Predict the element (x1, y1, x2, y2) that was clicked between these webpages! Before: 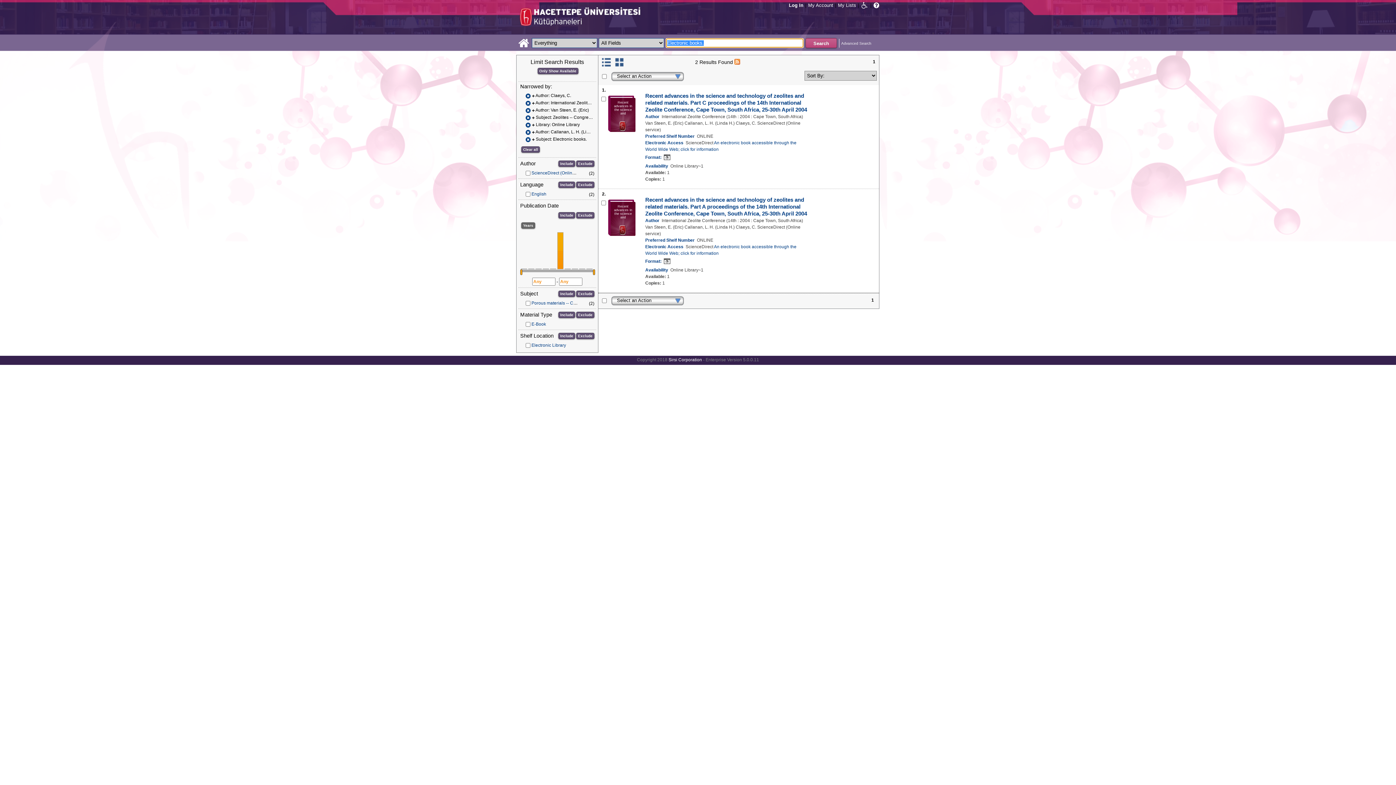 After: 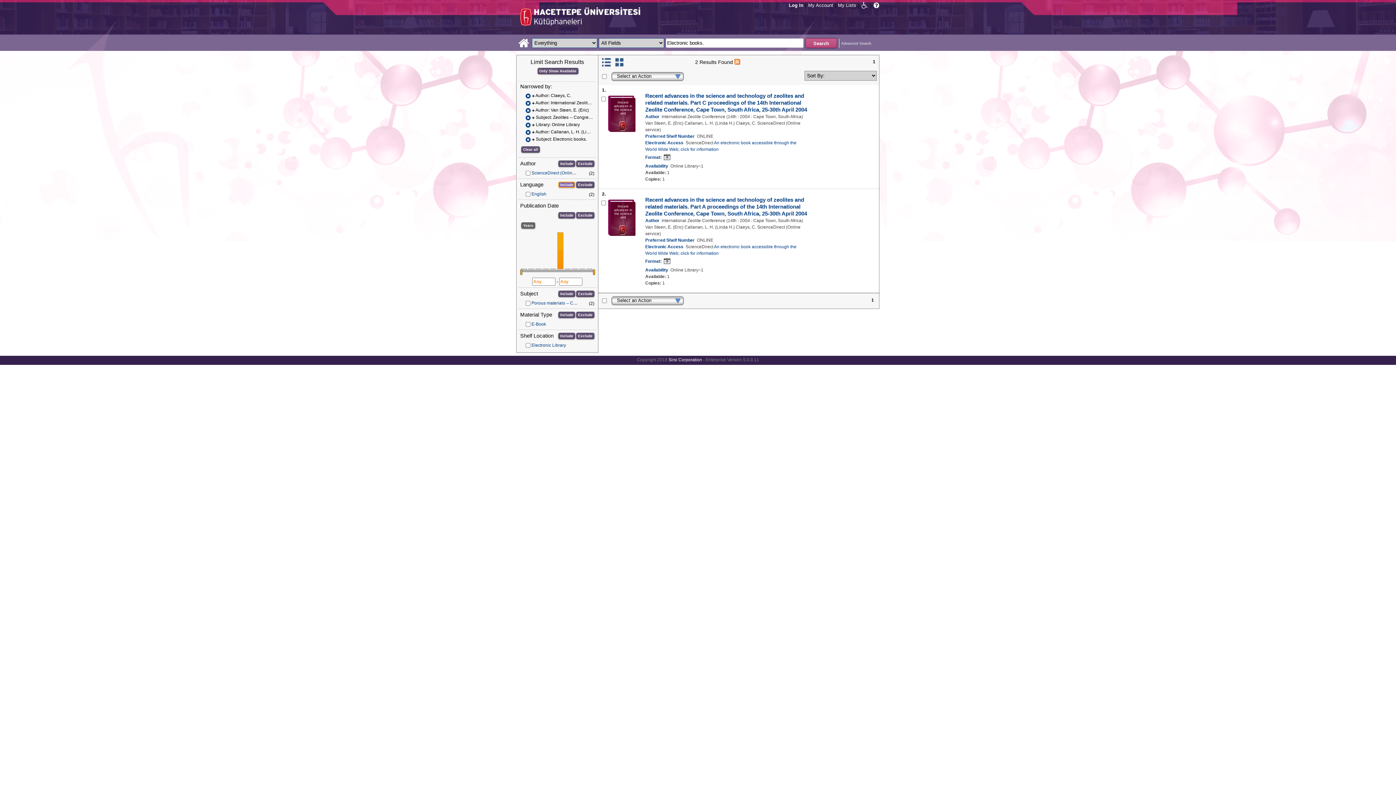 Action: label: Include bbox: (558, 181, 575, 188)